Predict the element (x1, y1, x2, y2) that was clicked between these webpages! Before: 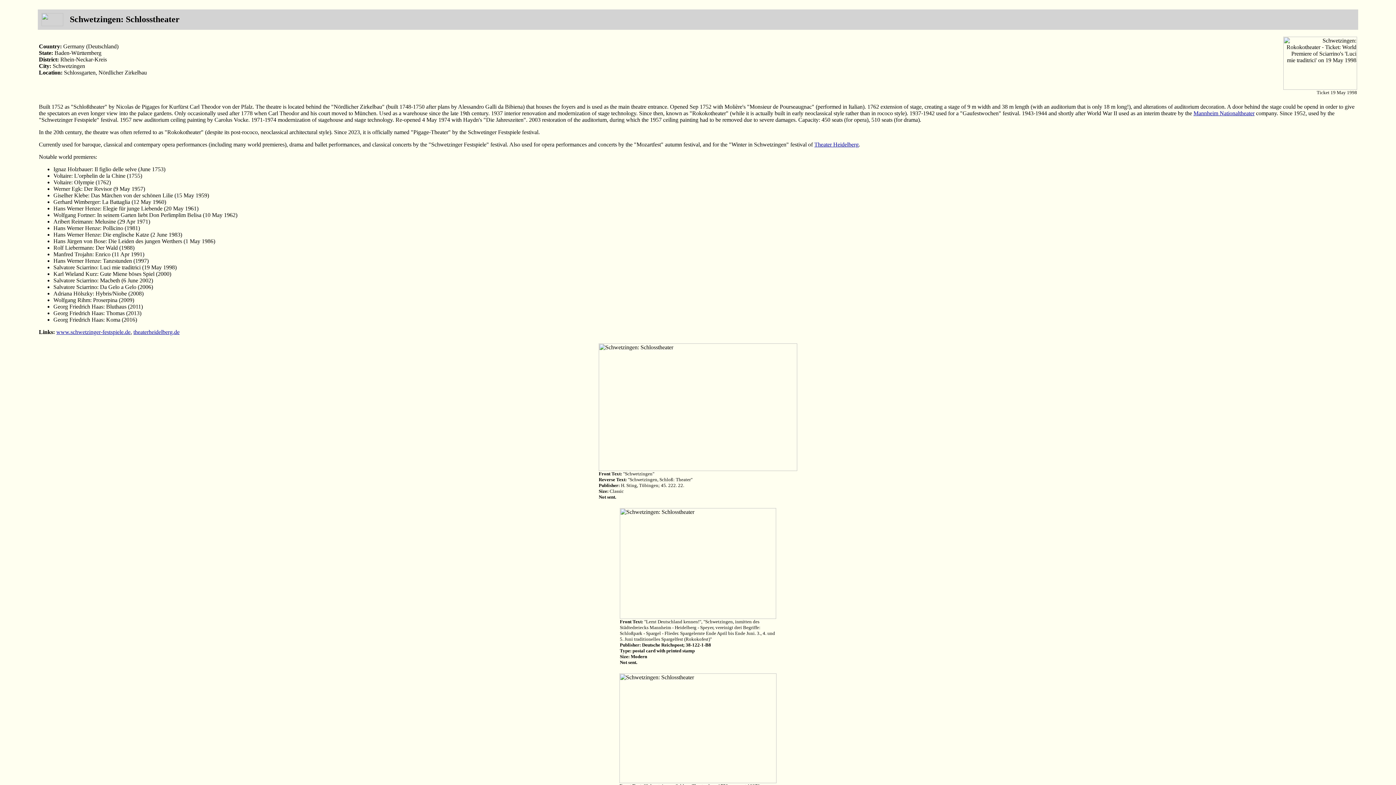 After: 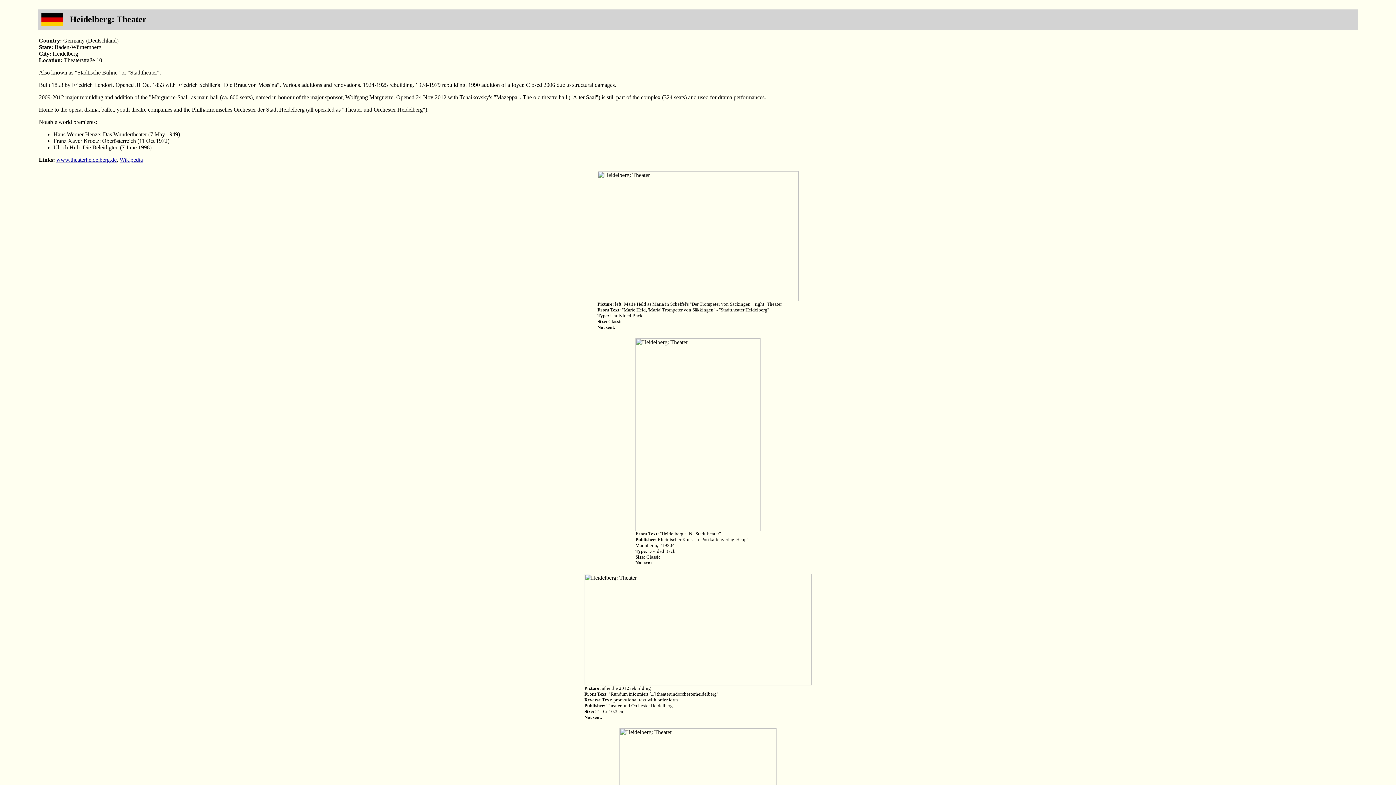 Action: label: Theater Heidelberg bbox: (814, 141, 858, 147)